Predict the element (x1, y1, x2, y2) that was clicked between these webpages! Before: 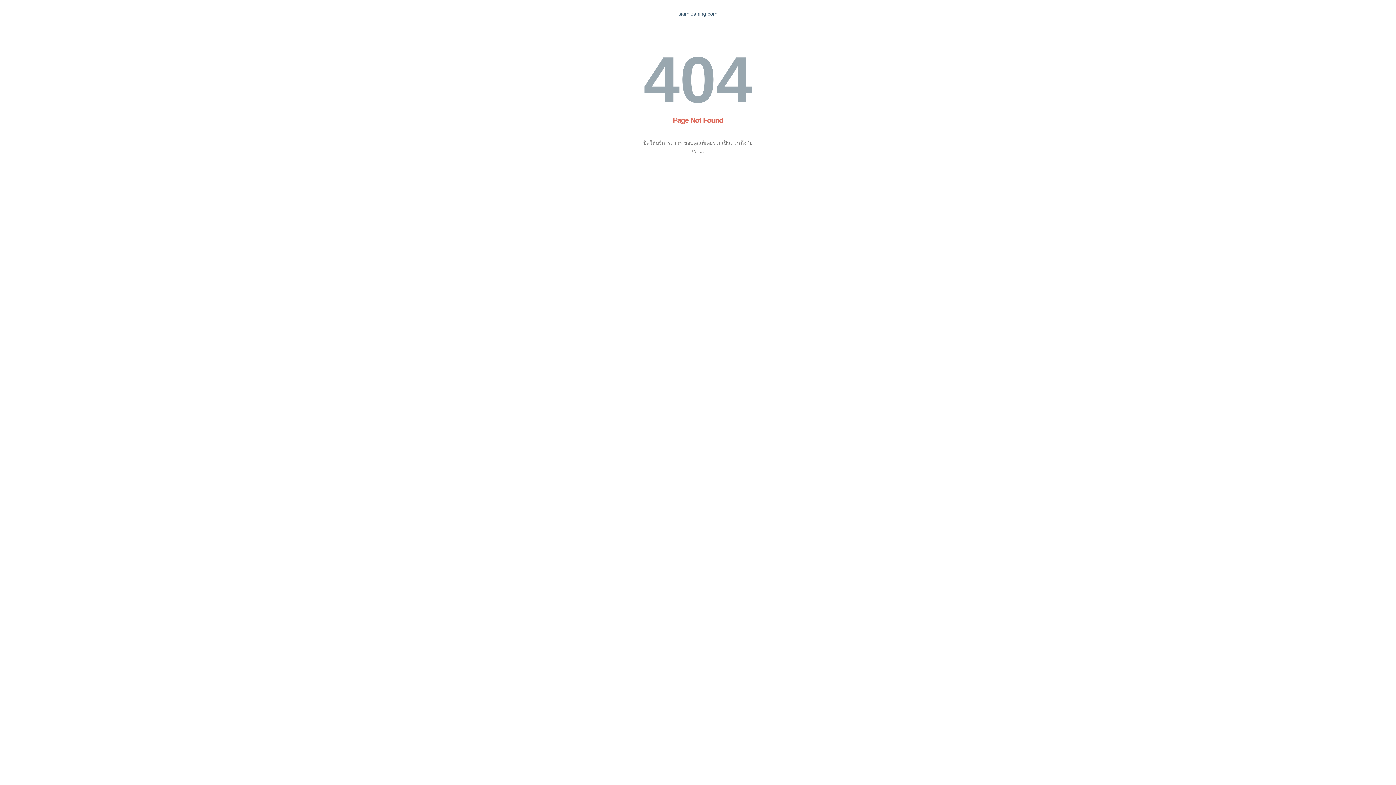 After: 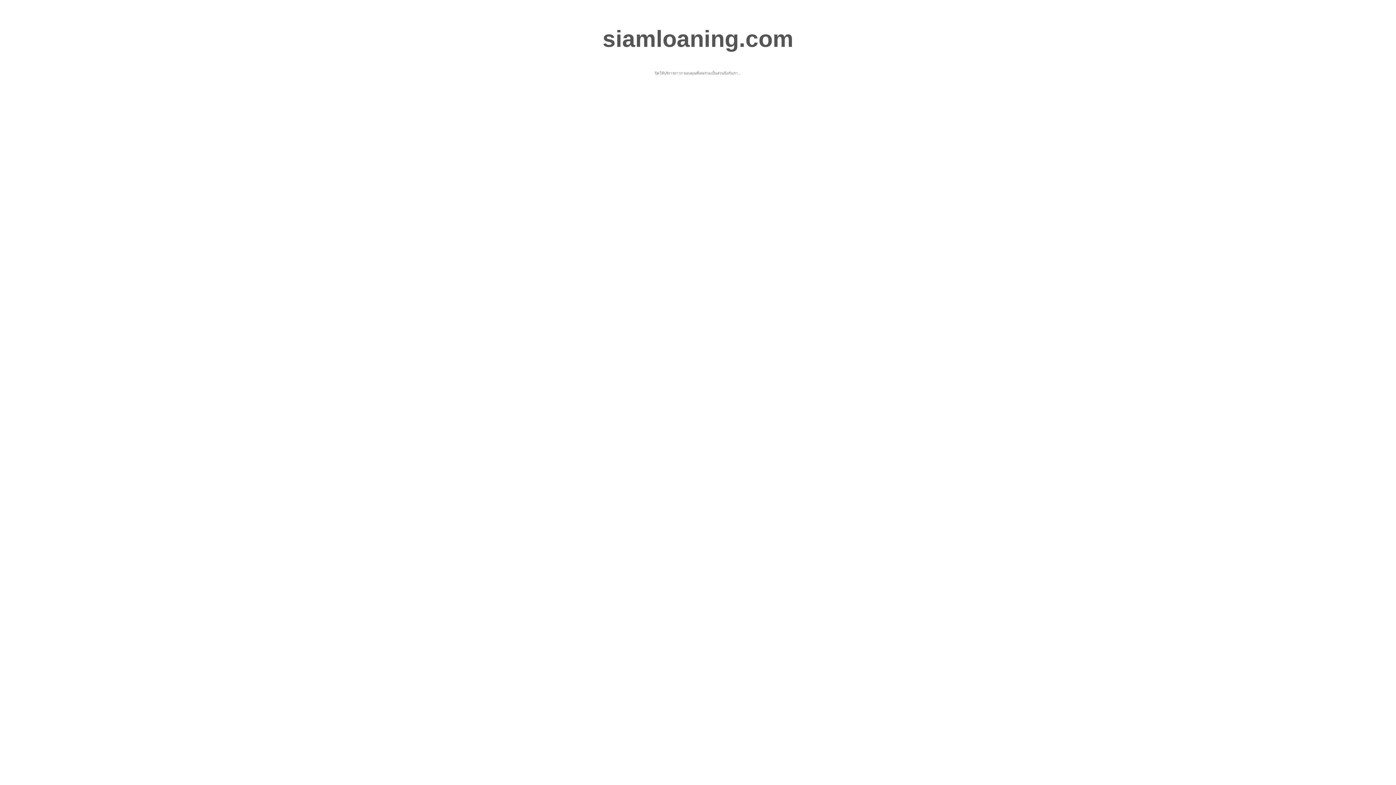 Action: label: siamloaning.com bbox: (678, 10, 717, 16)